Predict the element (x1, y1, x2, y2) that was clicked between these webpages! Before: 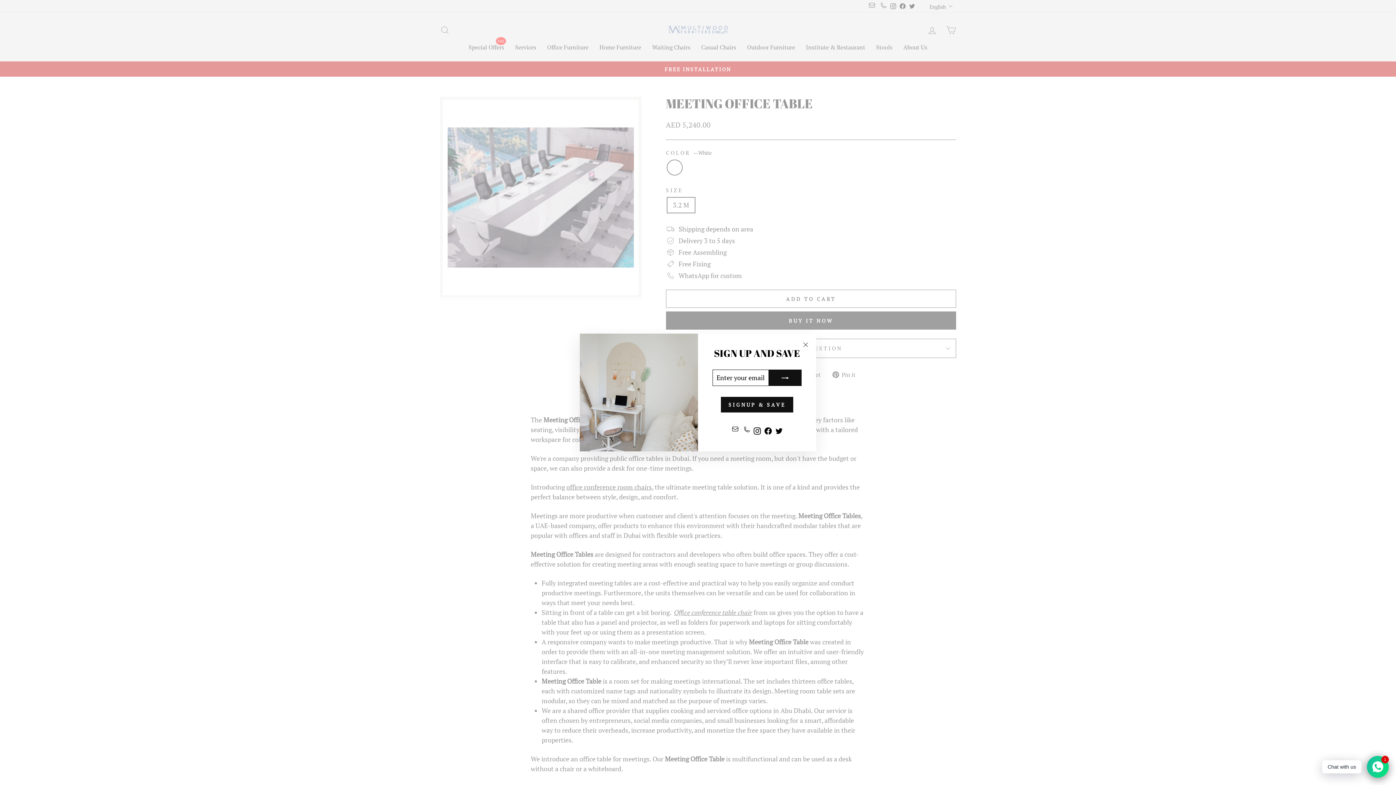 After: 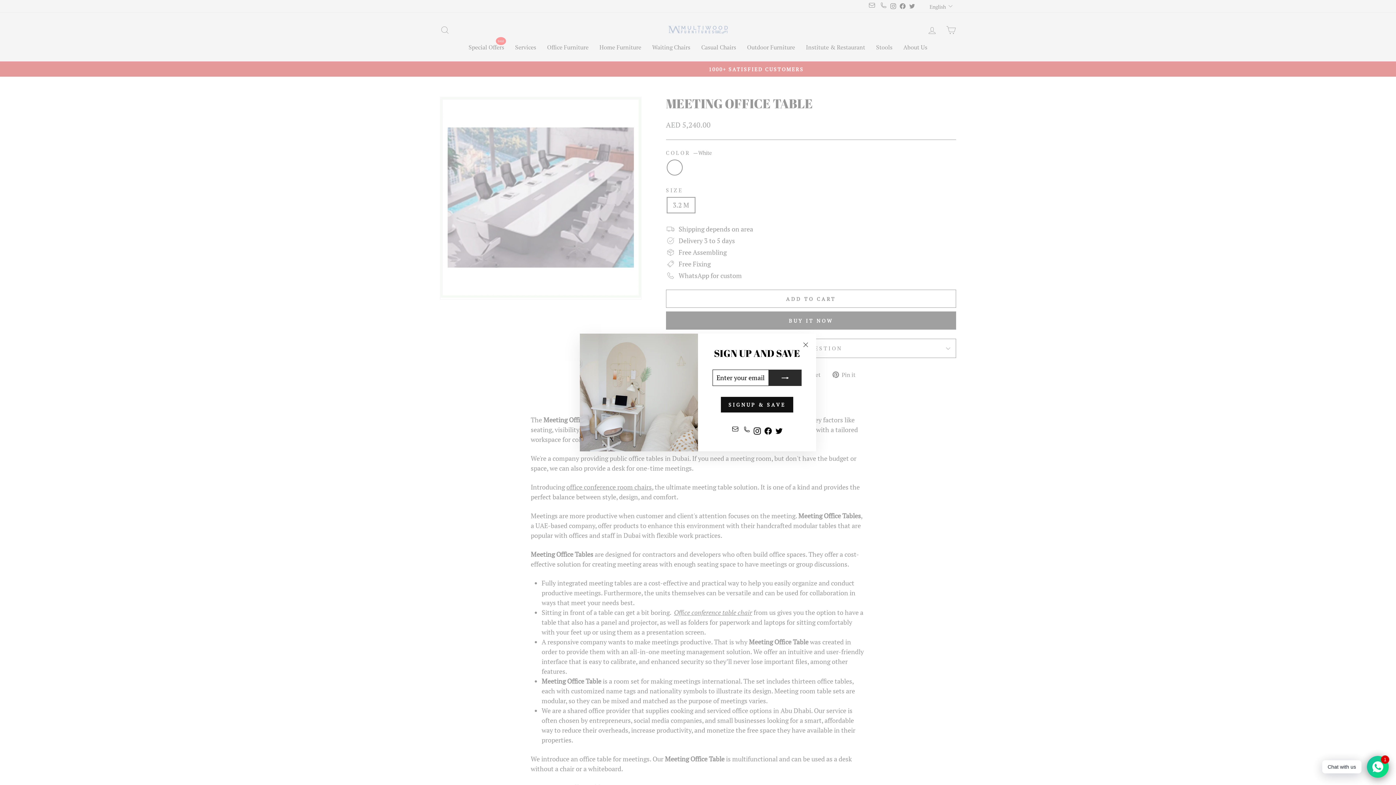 Action: bbox: (769, 369, 801, 386)